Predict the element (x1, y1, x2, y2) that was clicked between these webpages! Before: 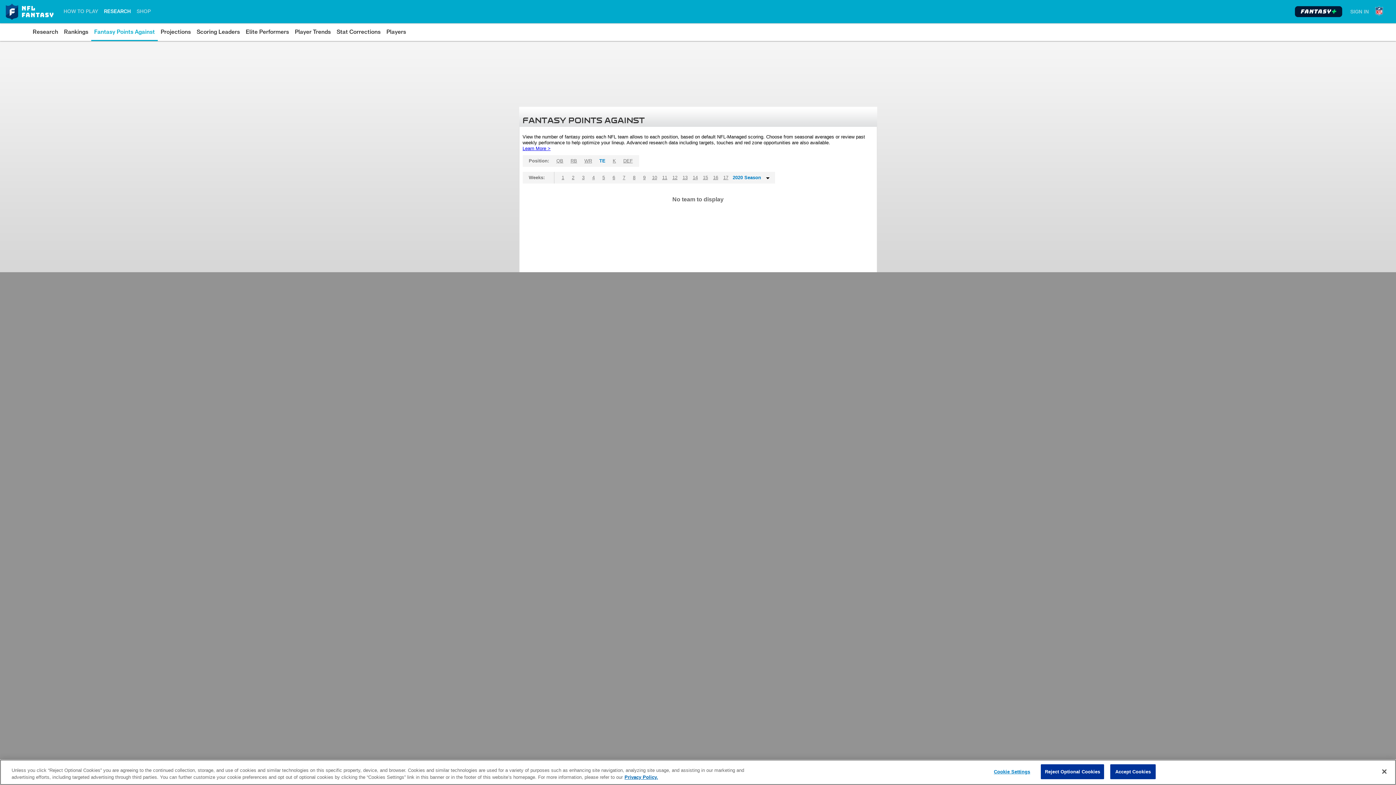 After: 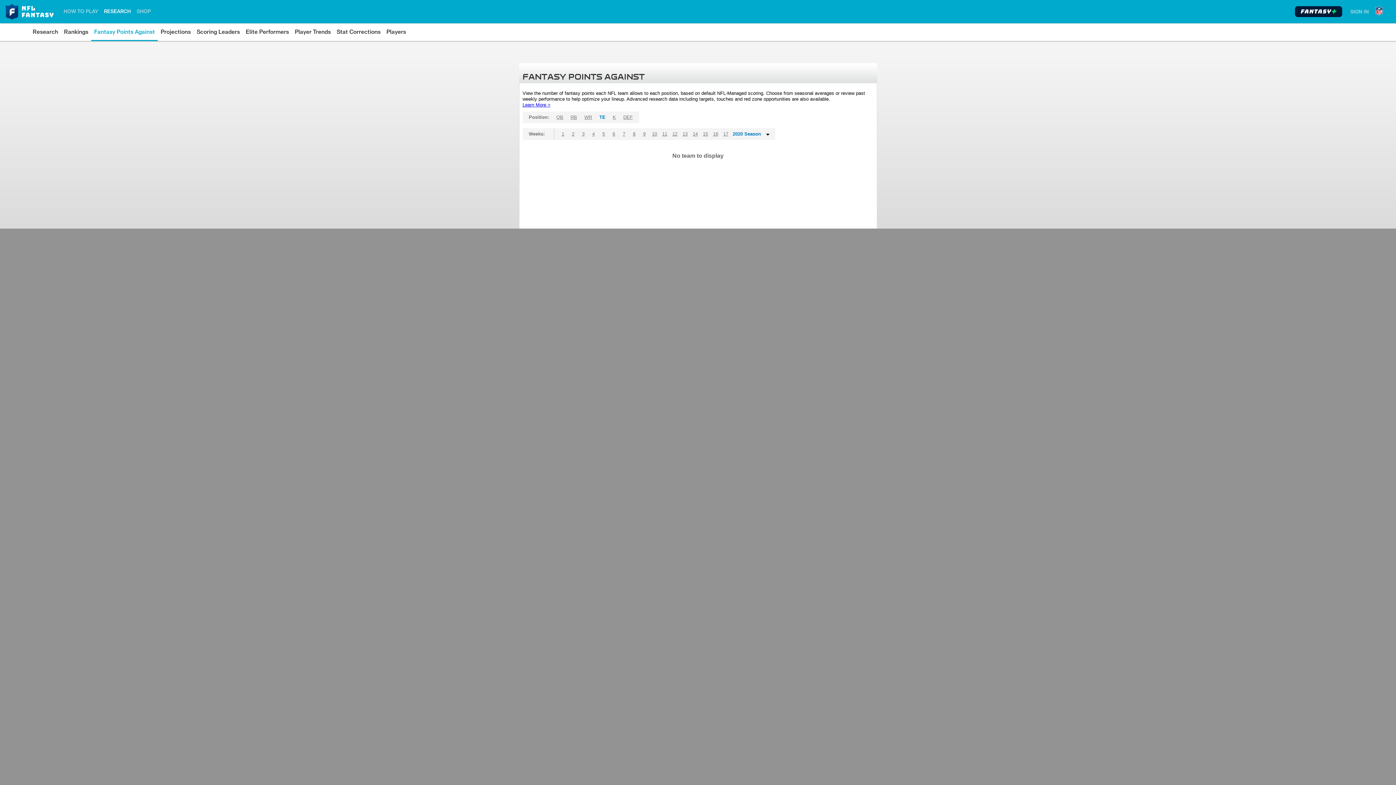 Action: label: Accept Cookies bbox: (1110, 764, 1156, 779)